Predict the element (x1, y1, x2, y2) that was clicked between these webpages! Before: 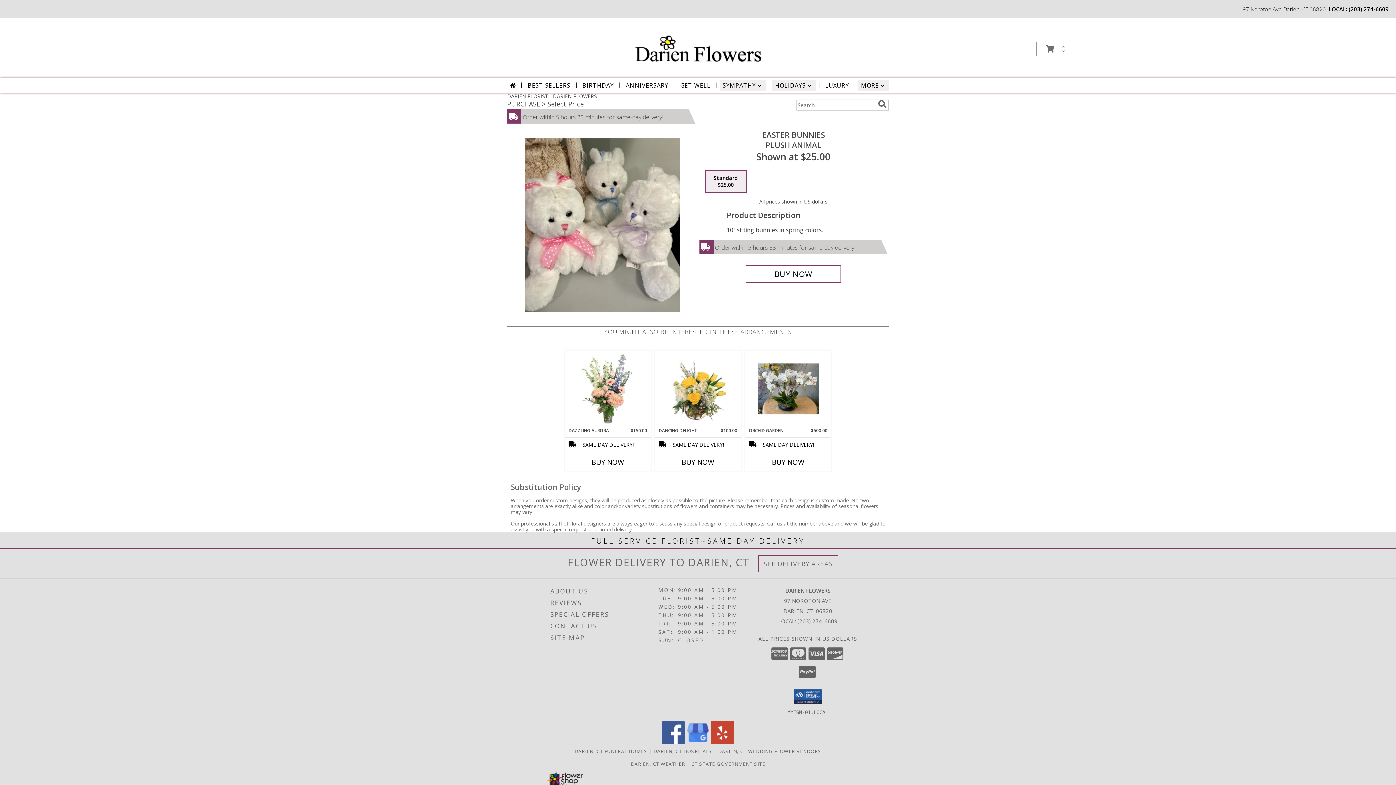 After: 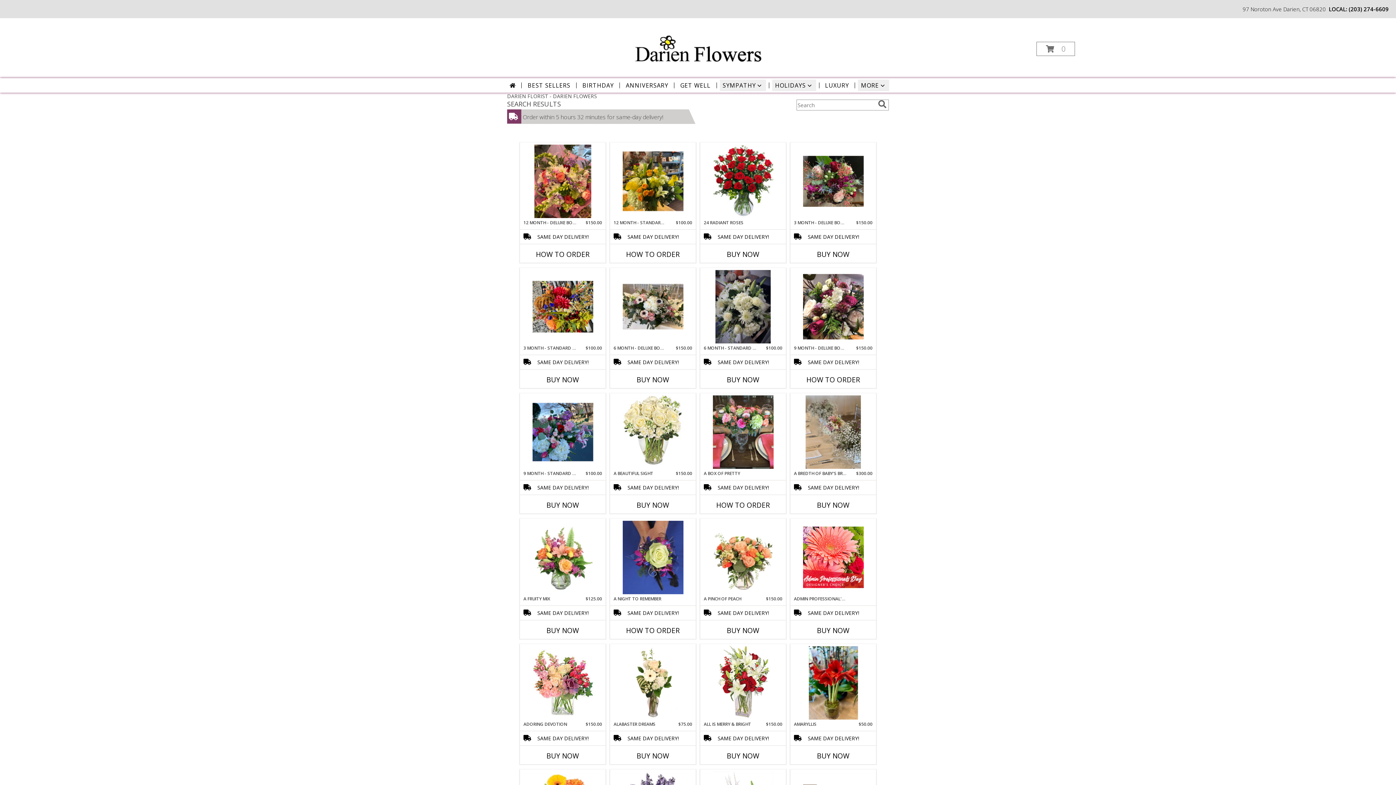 Action: bbox: (876, 100, 888, 108) label: search